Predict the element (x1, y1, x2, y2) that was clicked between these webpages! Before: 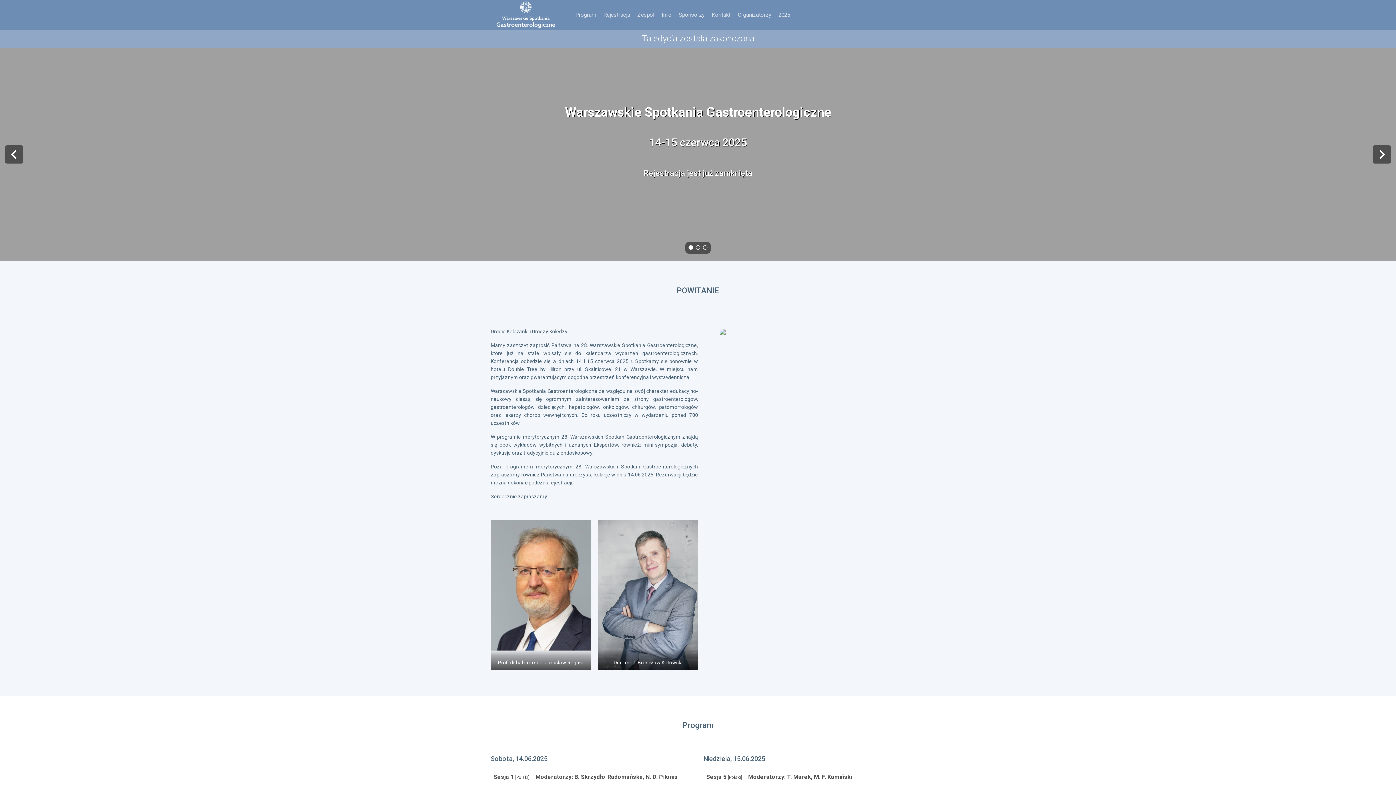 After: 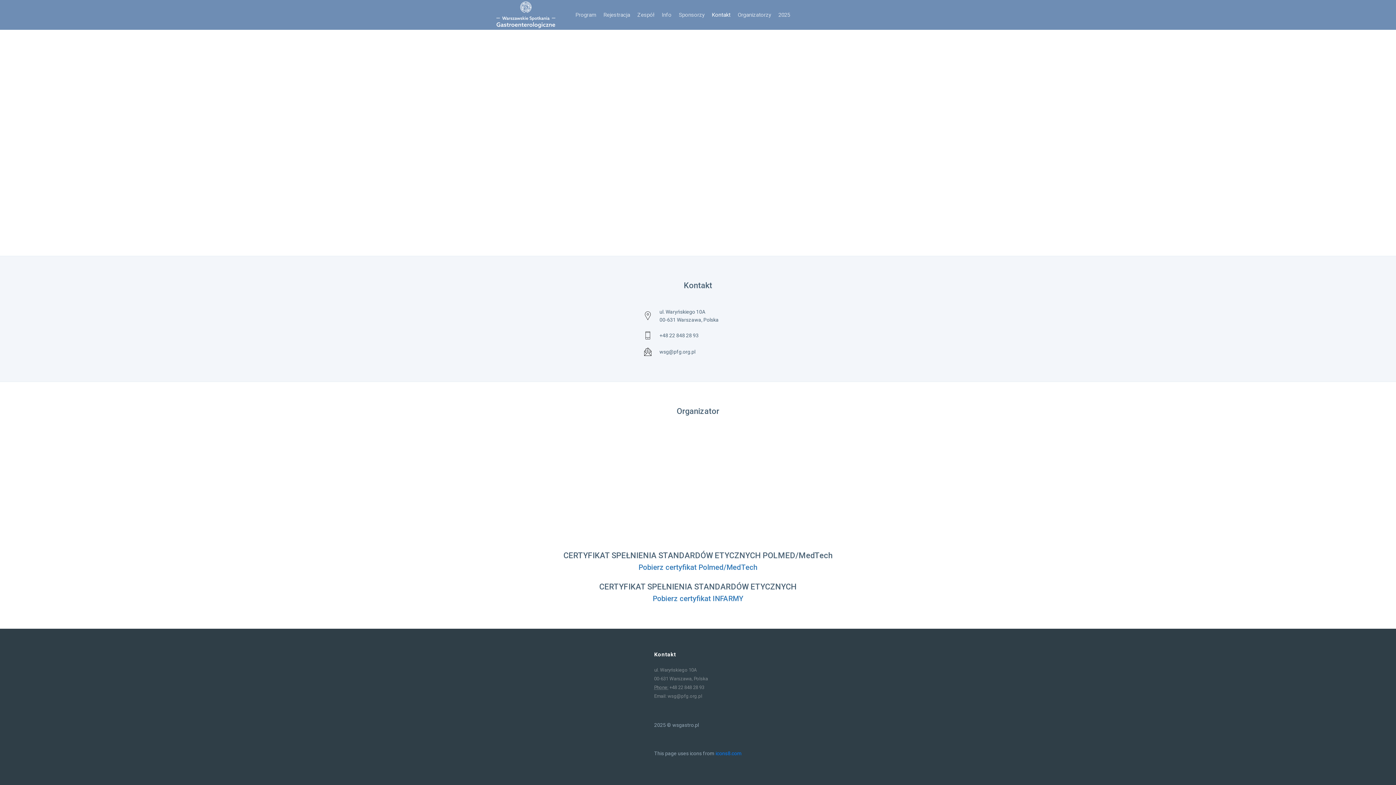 Action: label: Kontakt bbox: (708, 10, 734, 19)